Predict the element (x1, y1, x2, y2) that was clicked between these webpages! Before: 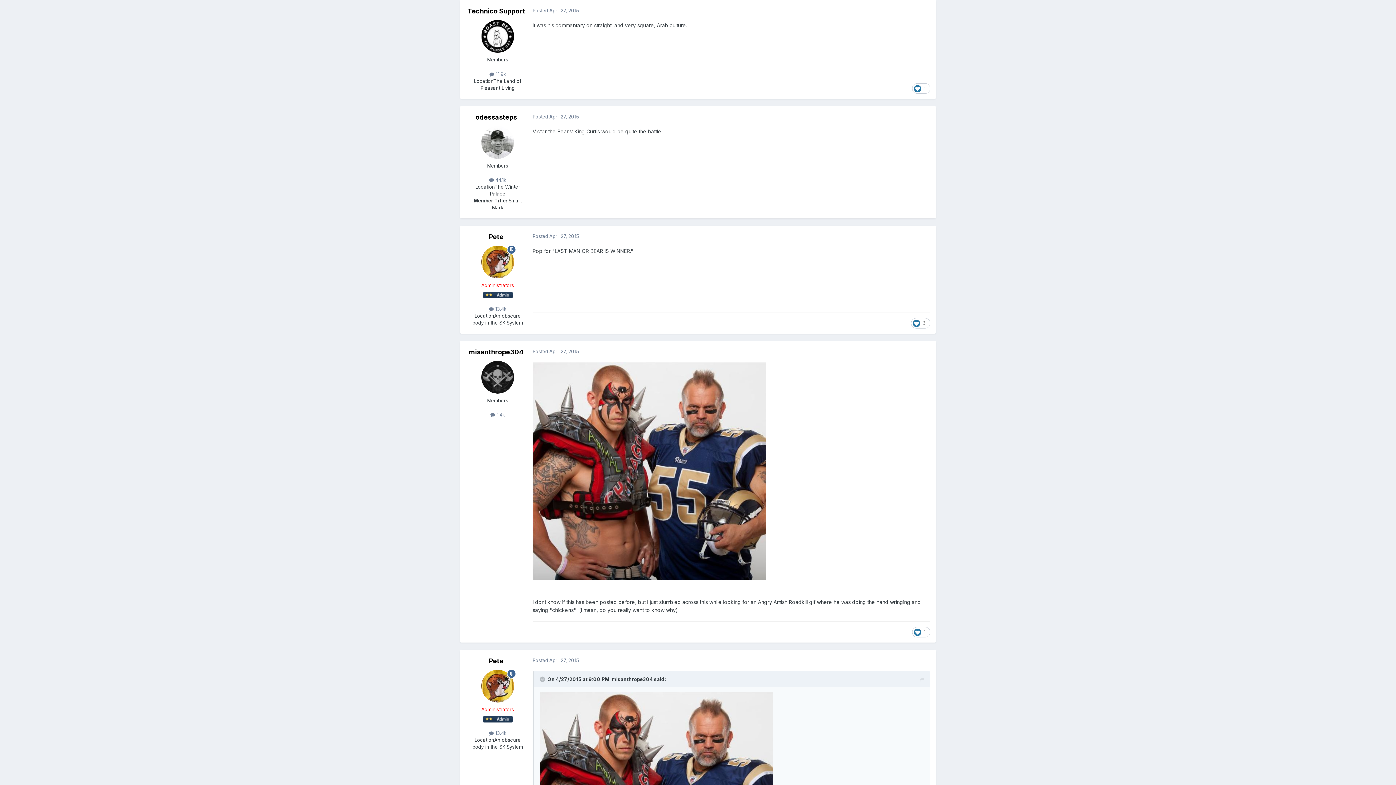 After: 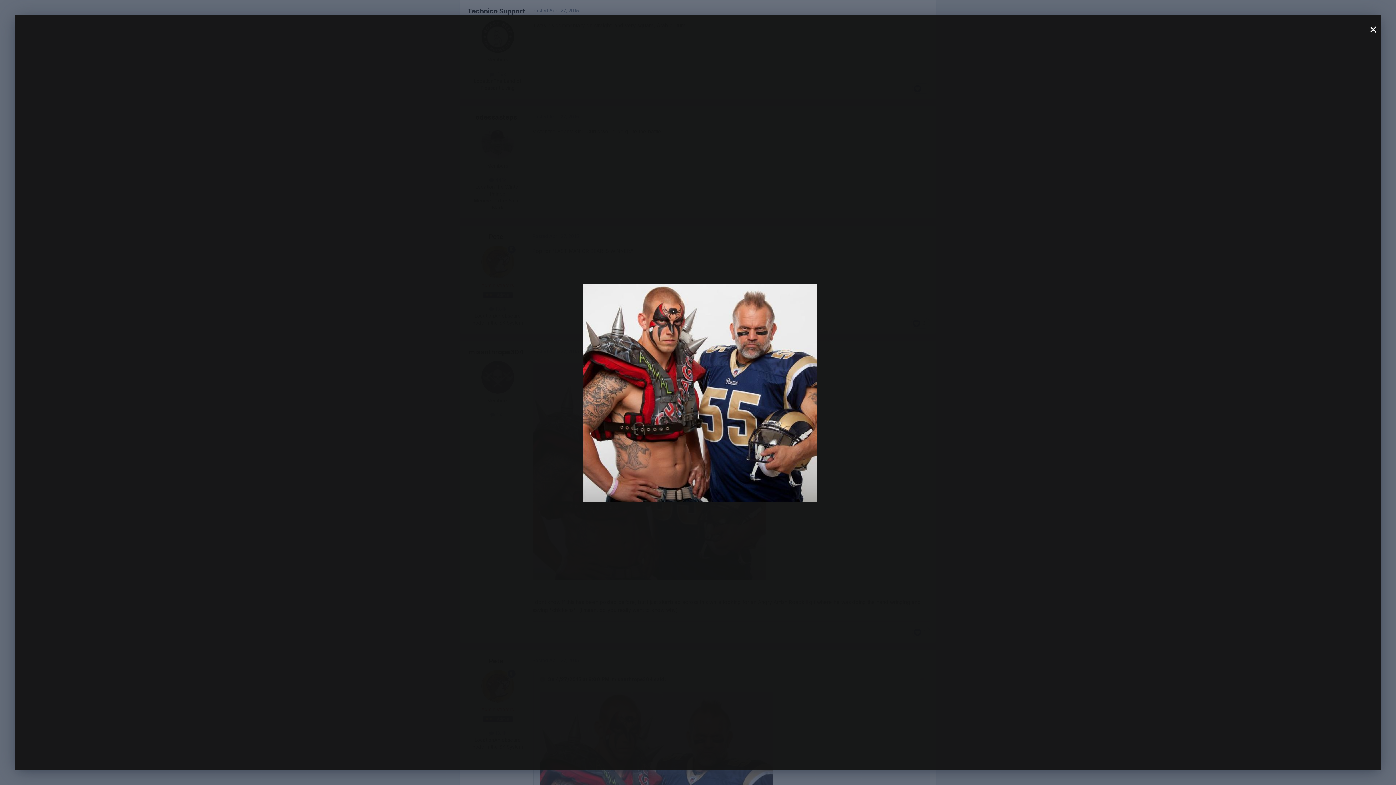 Action: bbox: (532, 467, 765, 473)